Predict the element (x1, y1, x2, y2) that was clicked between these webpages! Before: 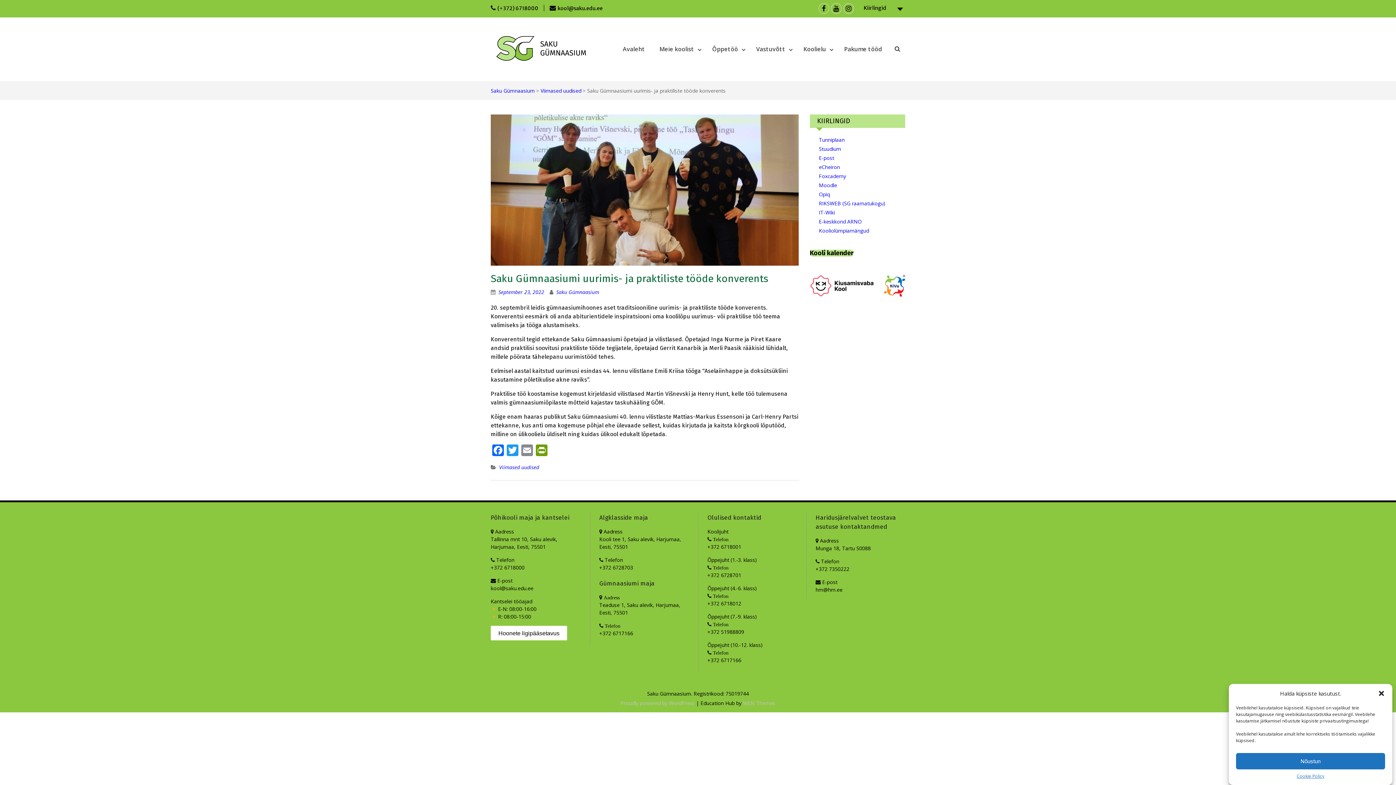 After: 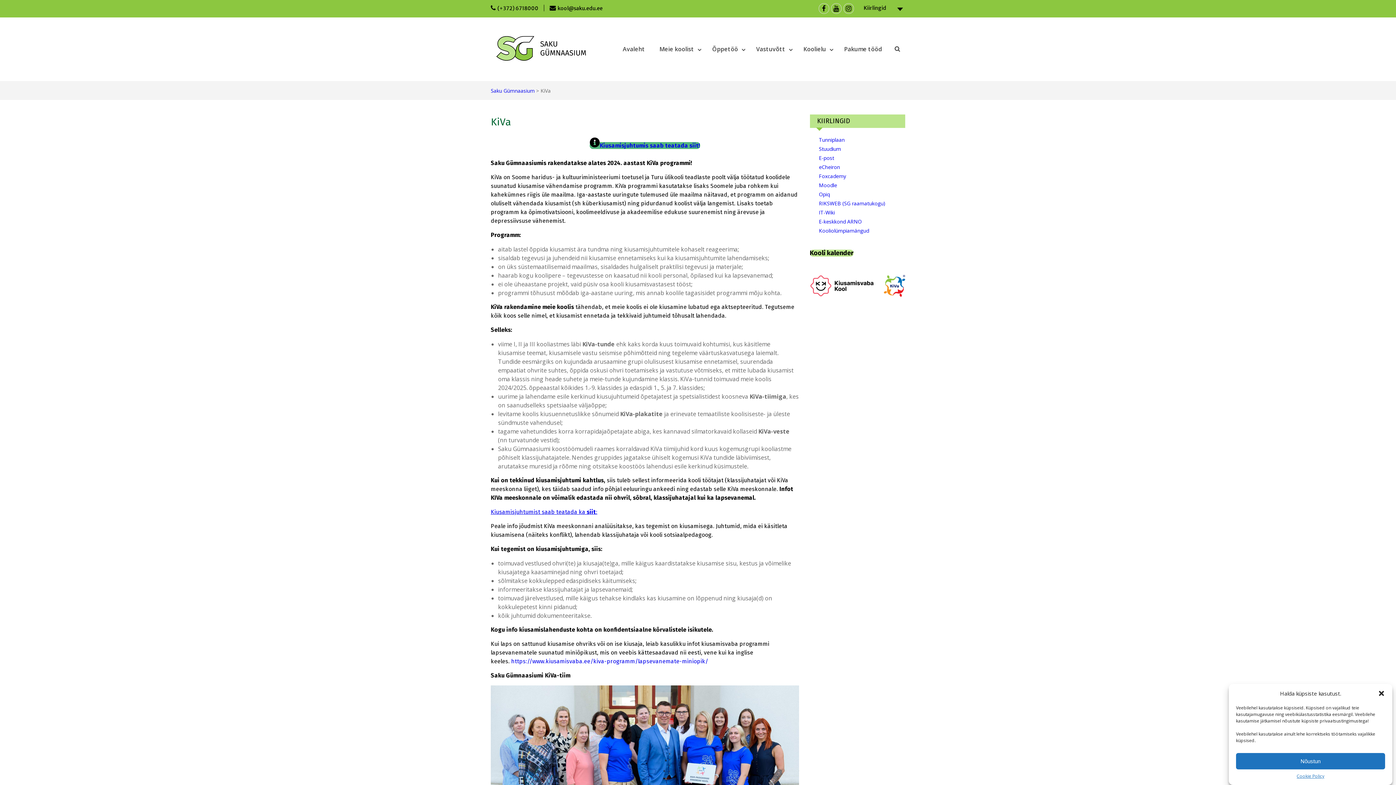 Action: bbox: (810, 272, 905, 299)